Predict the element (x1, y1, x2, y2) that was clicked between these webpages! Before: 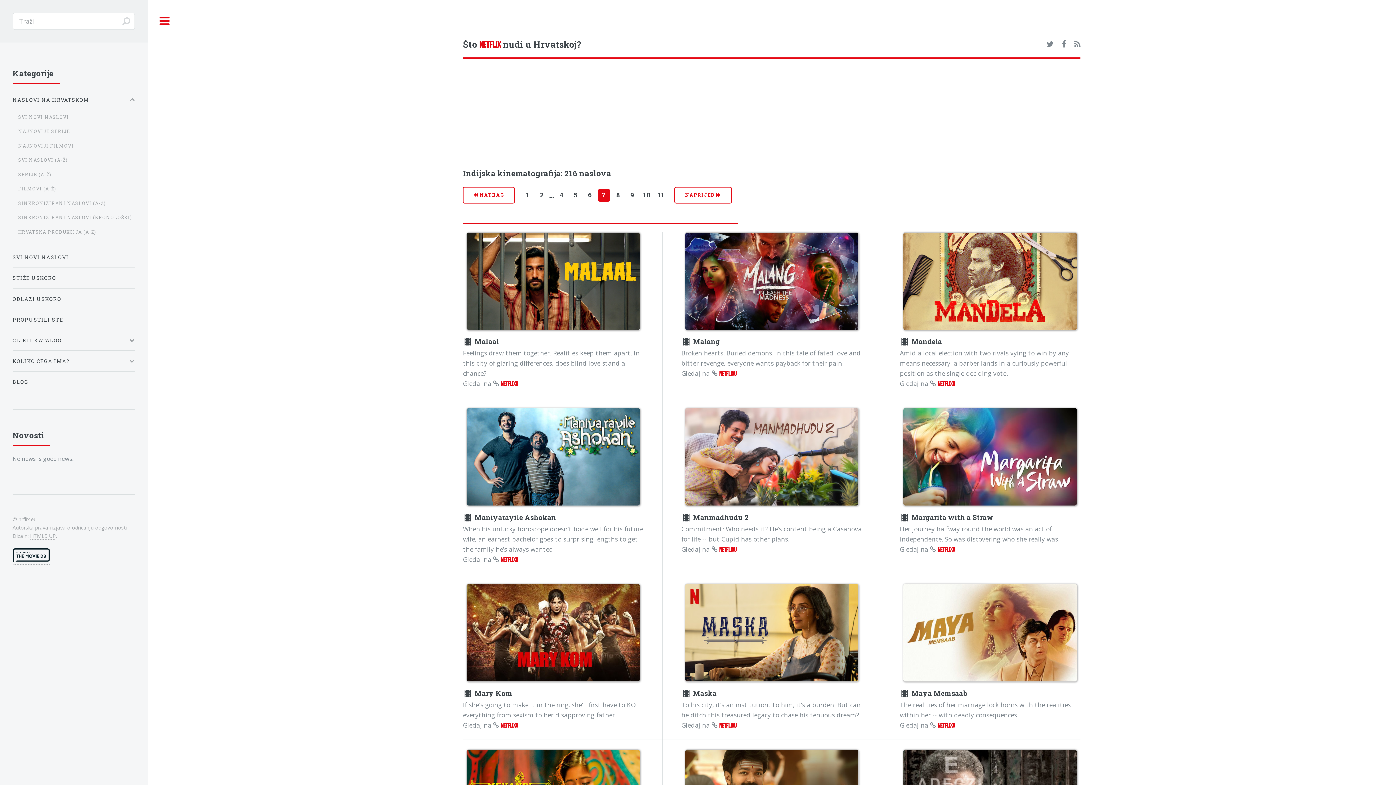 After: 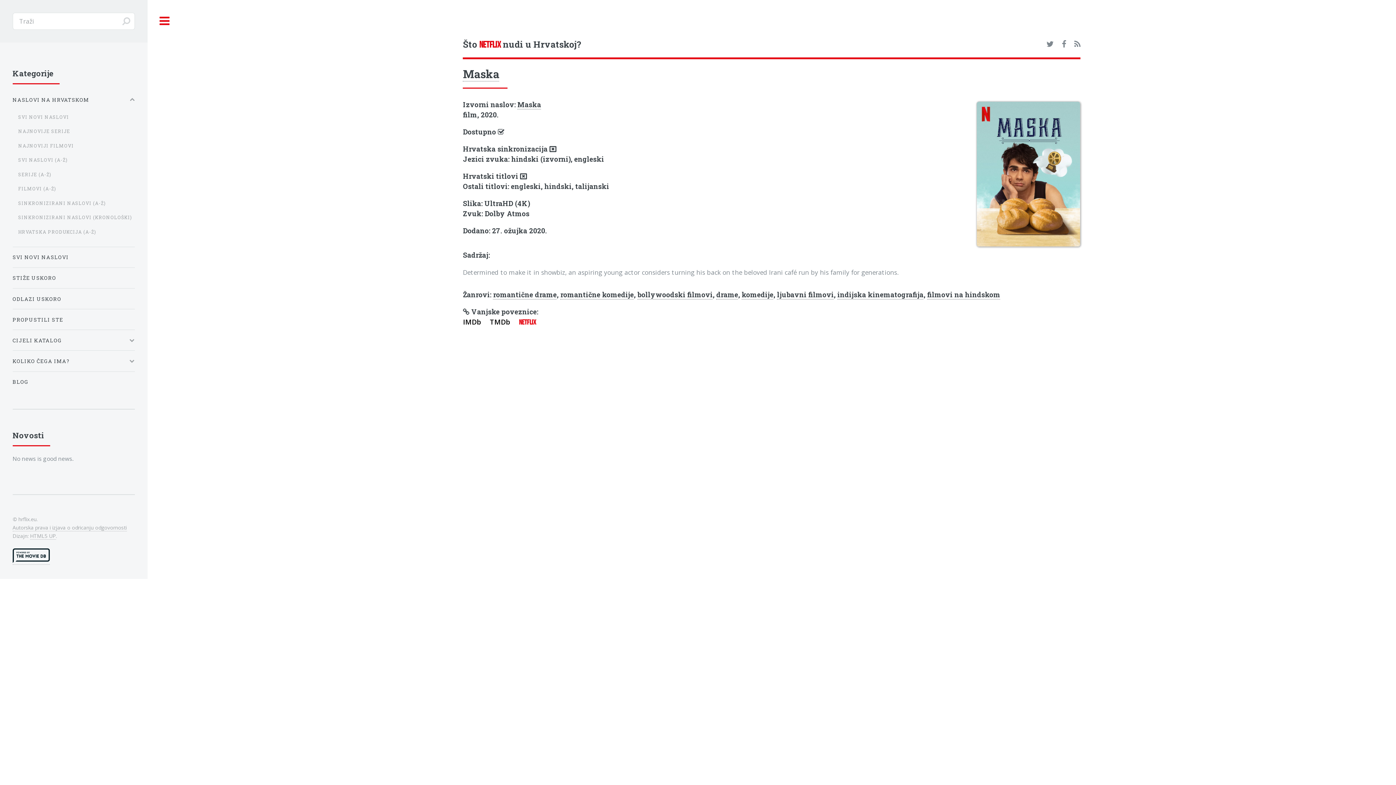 Action: label: theaters Maska bbox: (681, 688, 716, 698)